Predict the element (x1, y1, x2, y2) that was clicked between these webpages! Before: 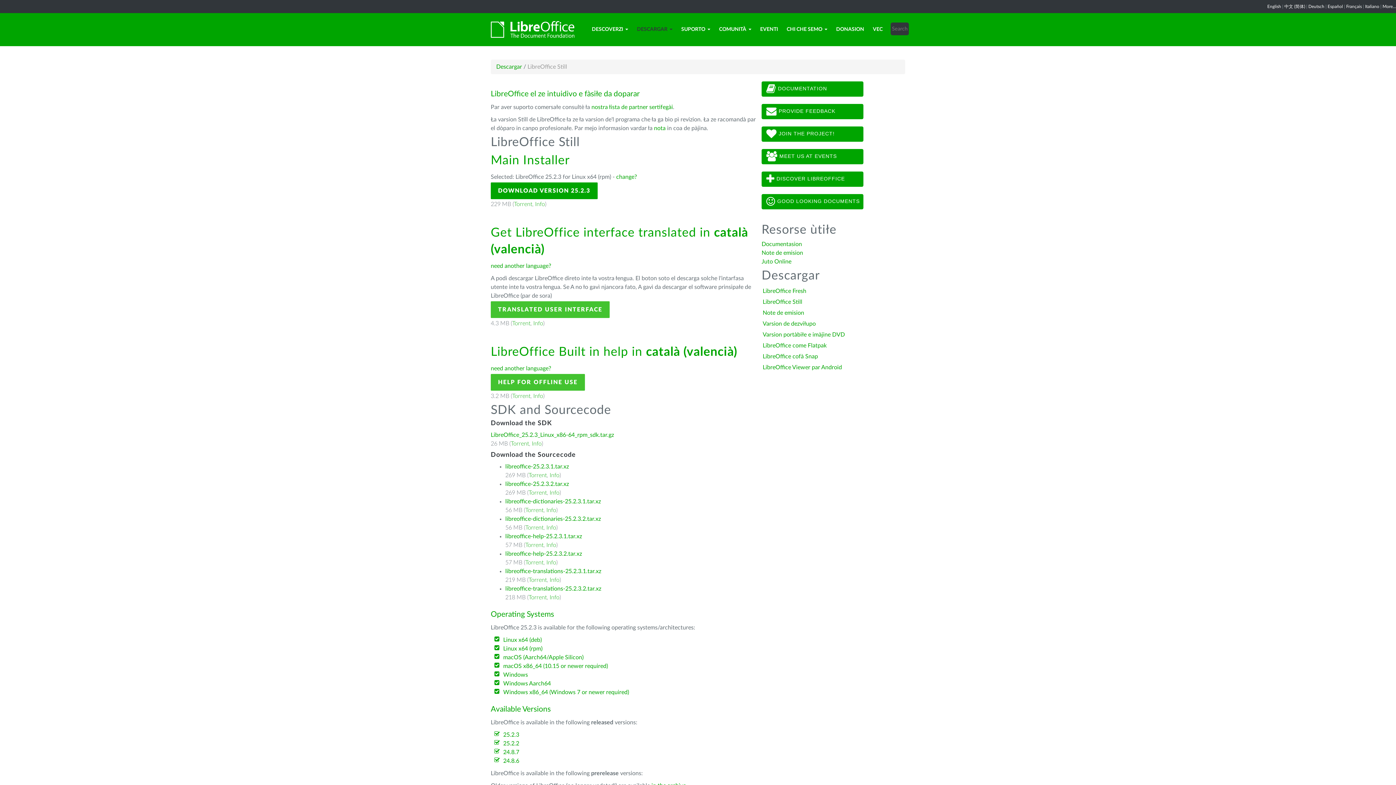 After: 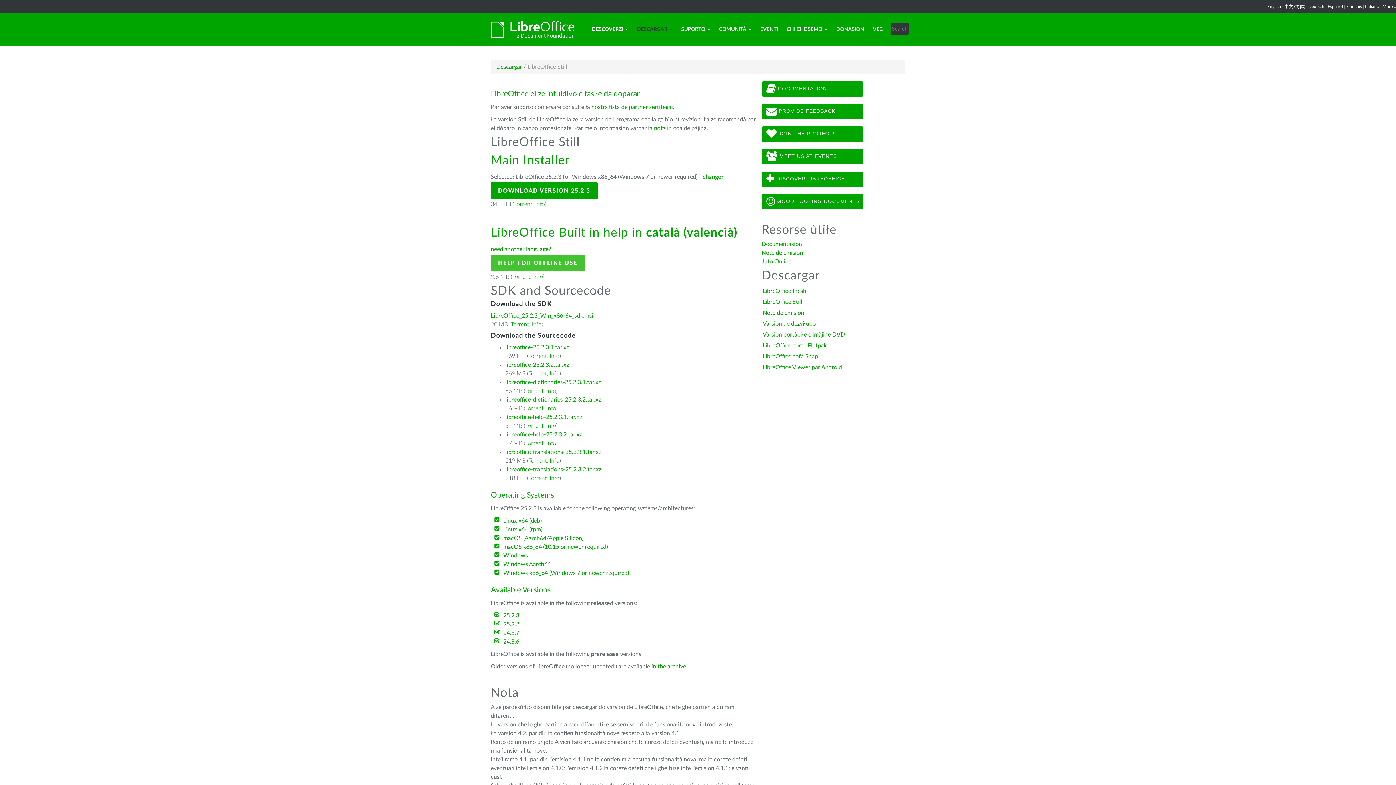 Action: bbox: (503, 689, 629, 695) label: Windows x86_64 (Windows 7 or newer required)